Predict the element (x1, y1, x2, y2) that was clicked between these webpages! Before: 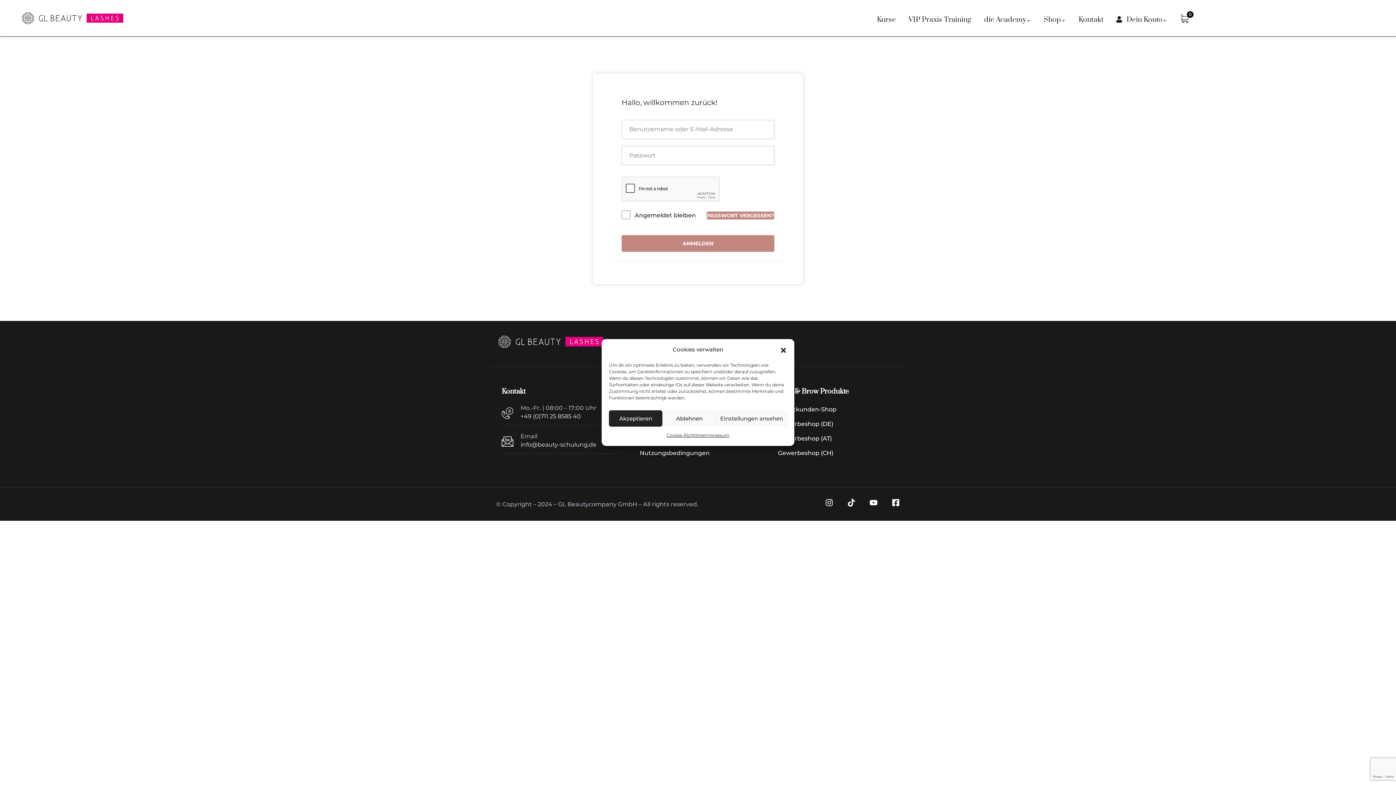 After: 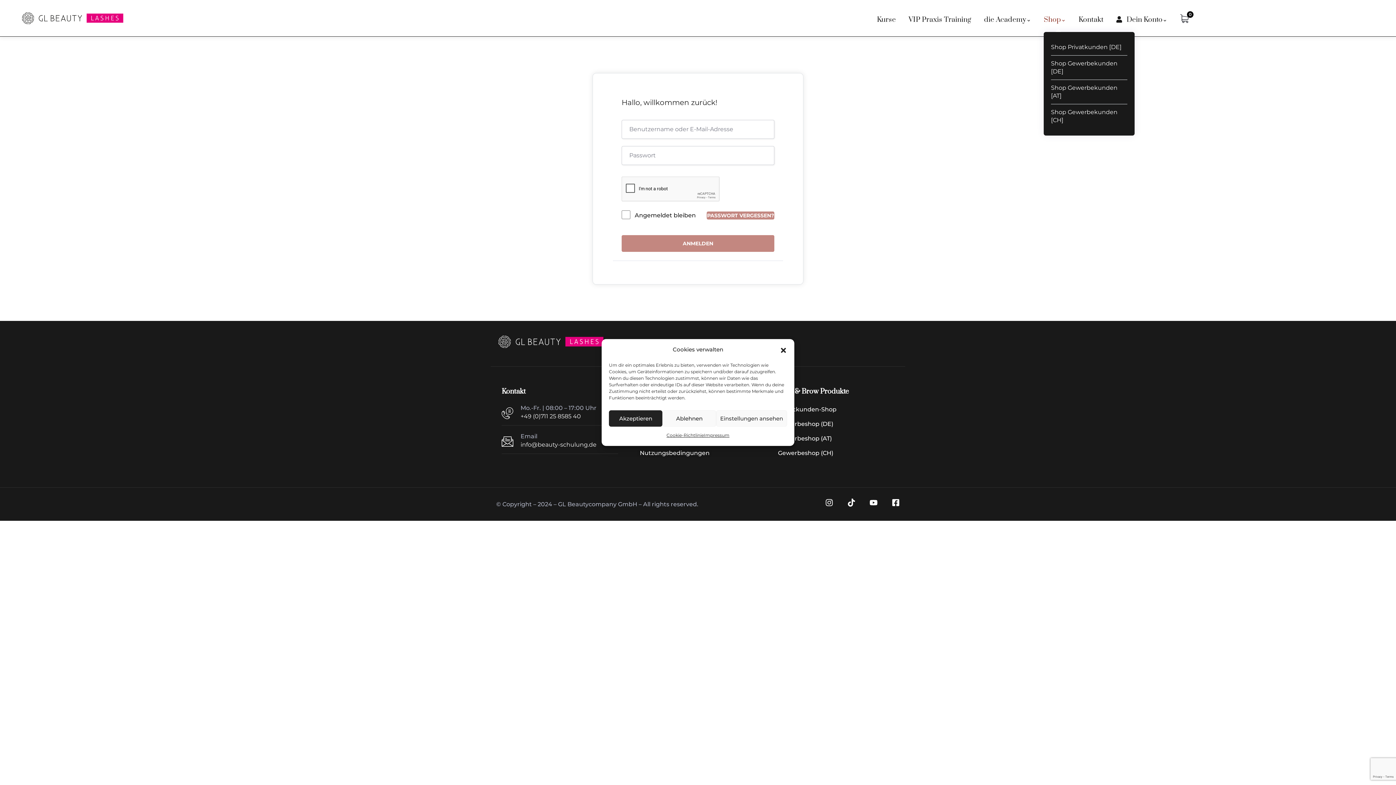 Action: label: Shop bbox: (1044, 4, 1066, 32)